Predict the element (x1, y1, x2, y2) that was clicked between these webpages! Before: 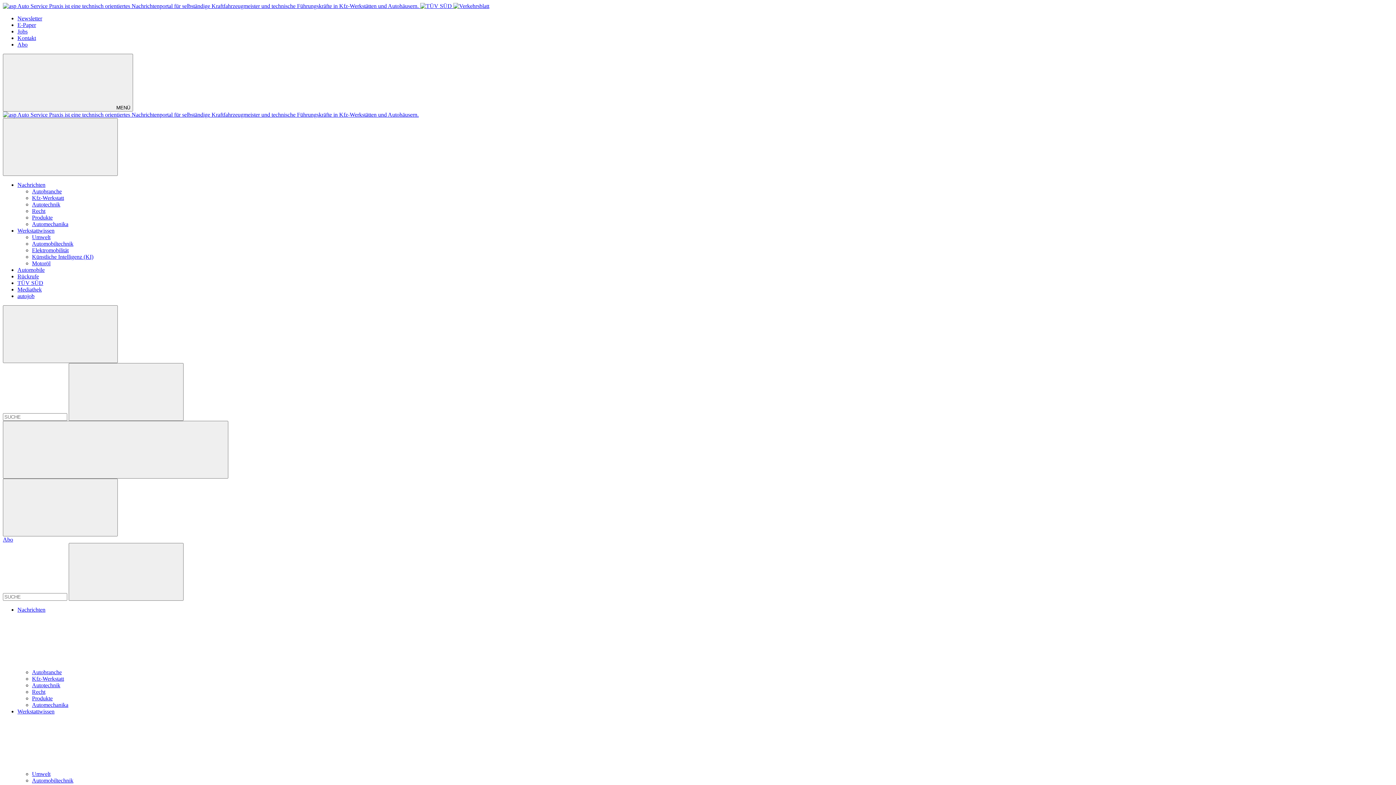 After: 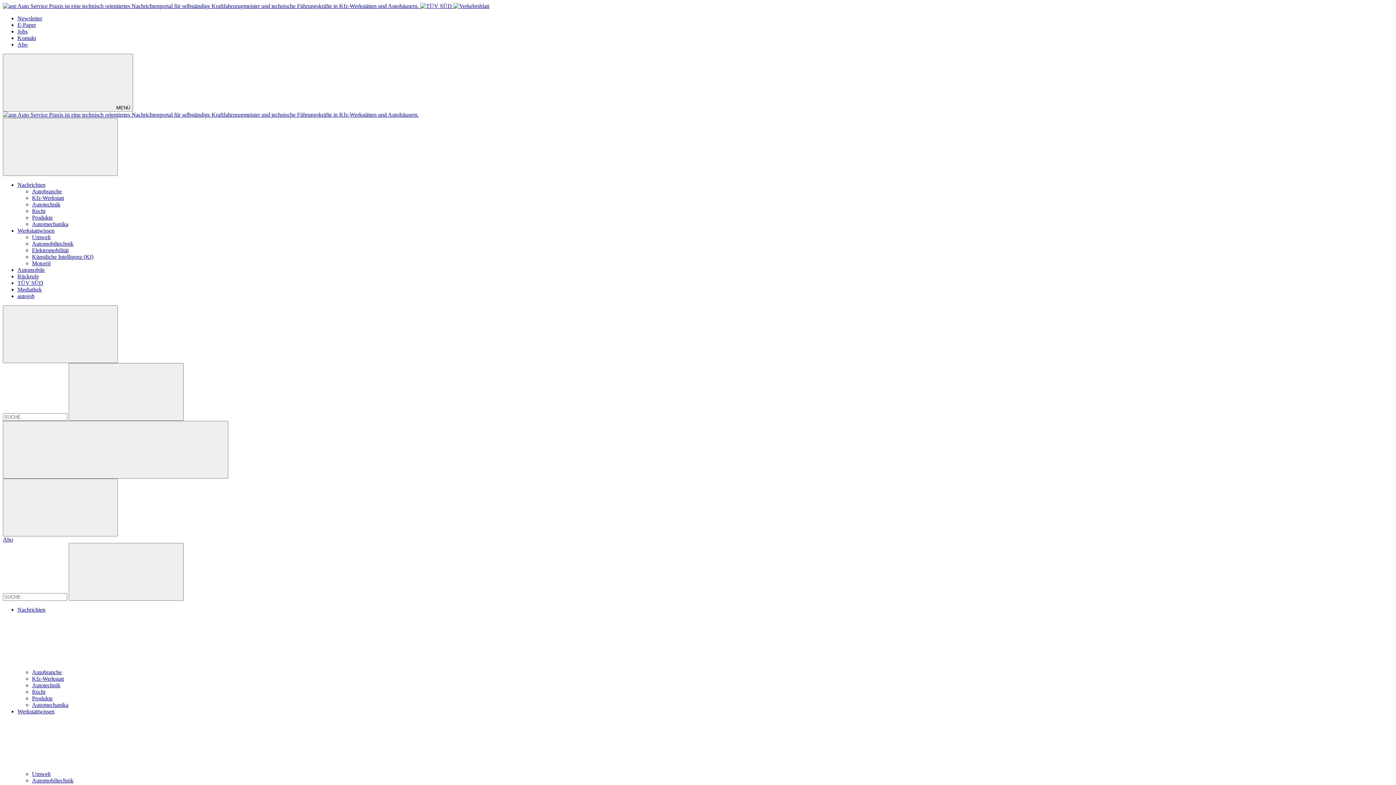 Action: bbox: (32, 689, 45, 695) label: Recht